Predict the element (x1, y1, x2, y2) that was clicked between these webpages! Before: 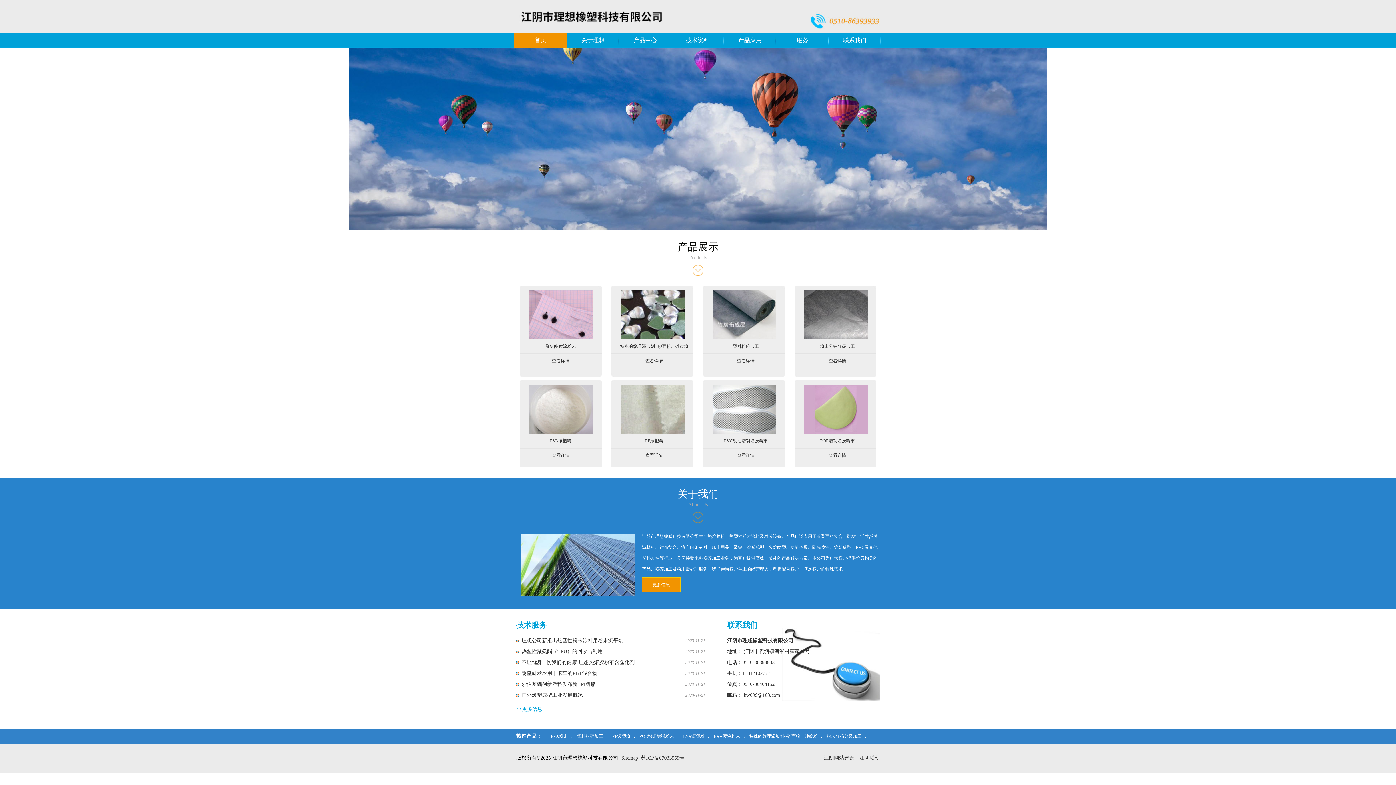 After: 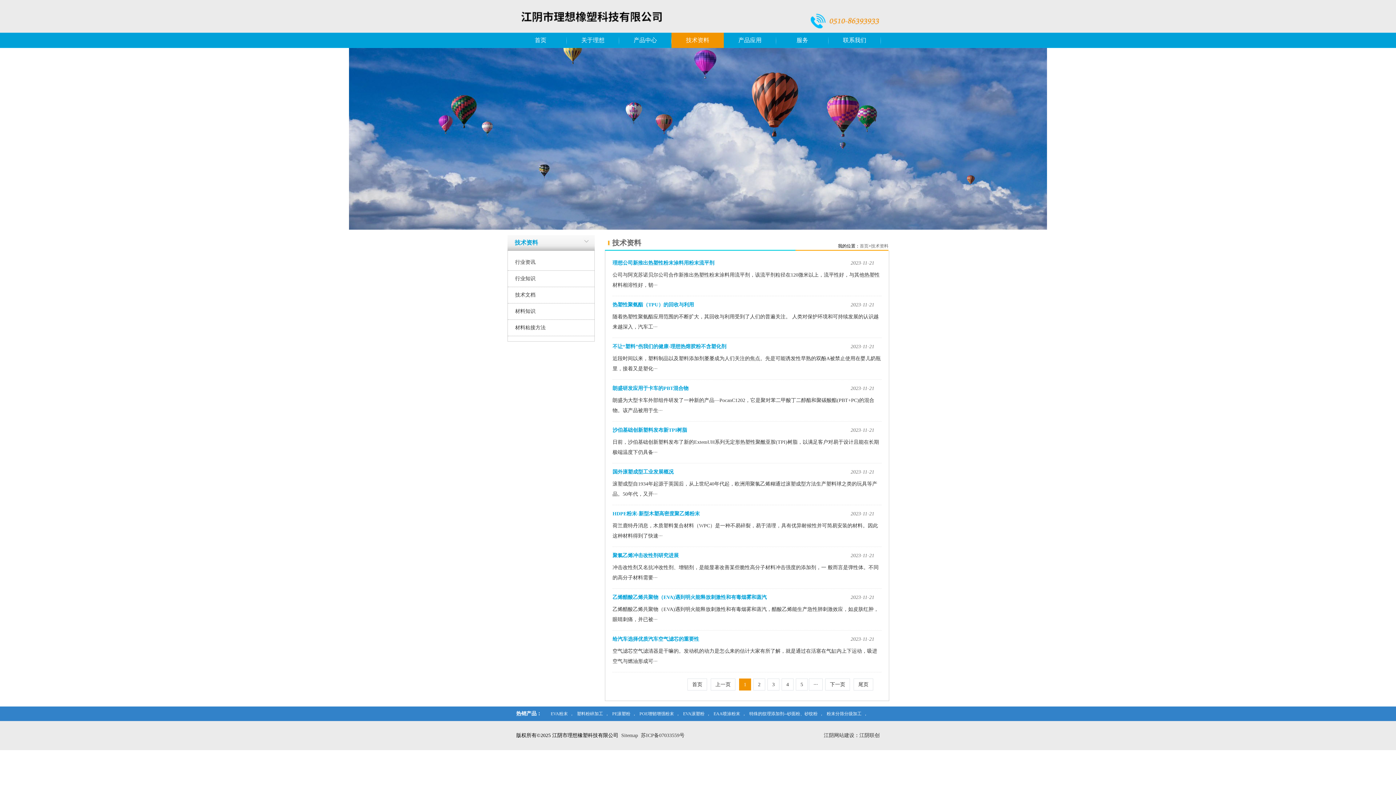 Action: label: 技术资料 bbox: (671, 32, 724, 48)